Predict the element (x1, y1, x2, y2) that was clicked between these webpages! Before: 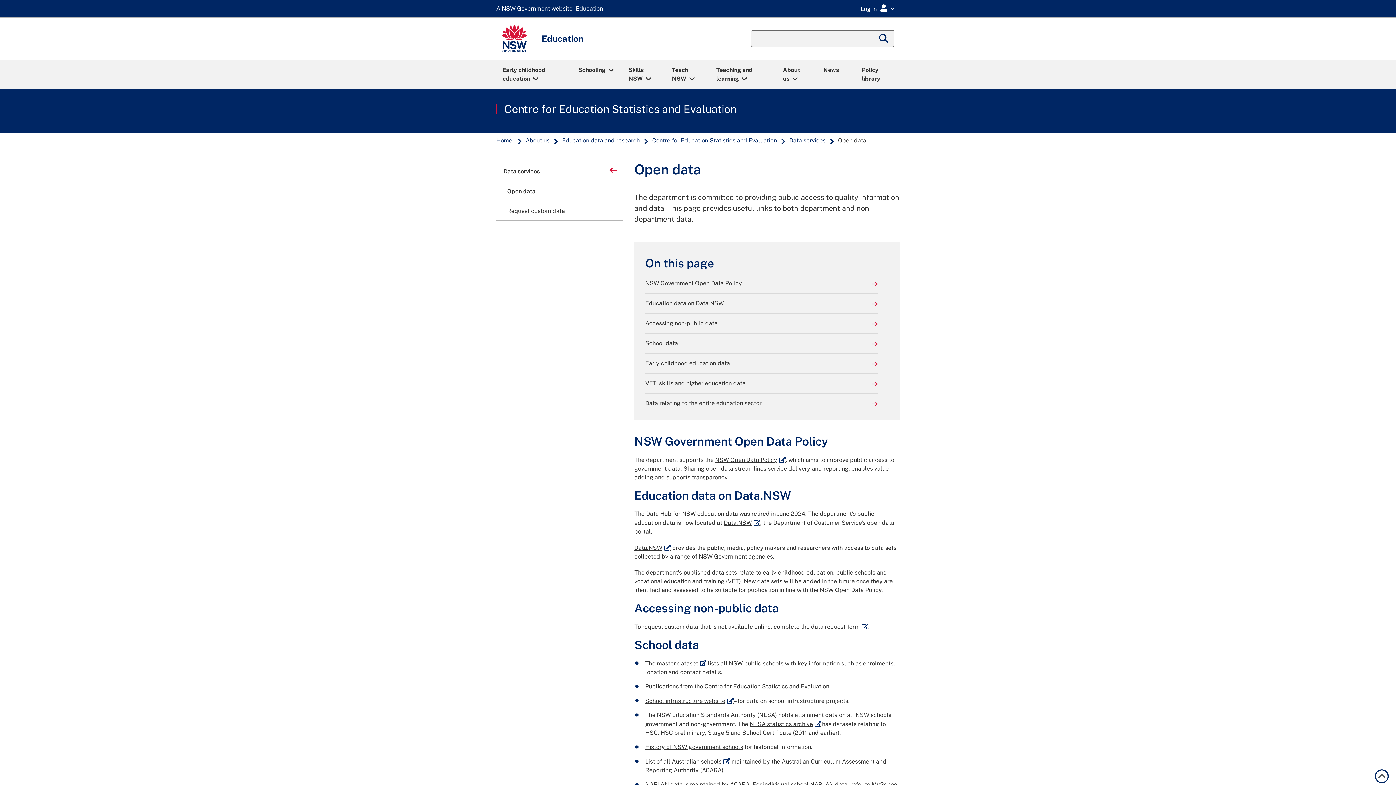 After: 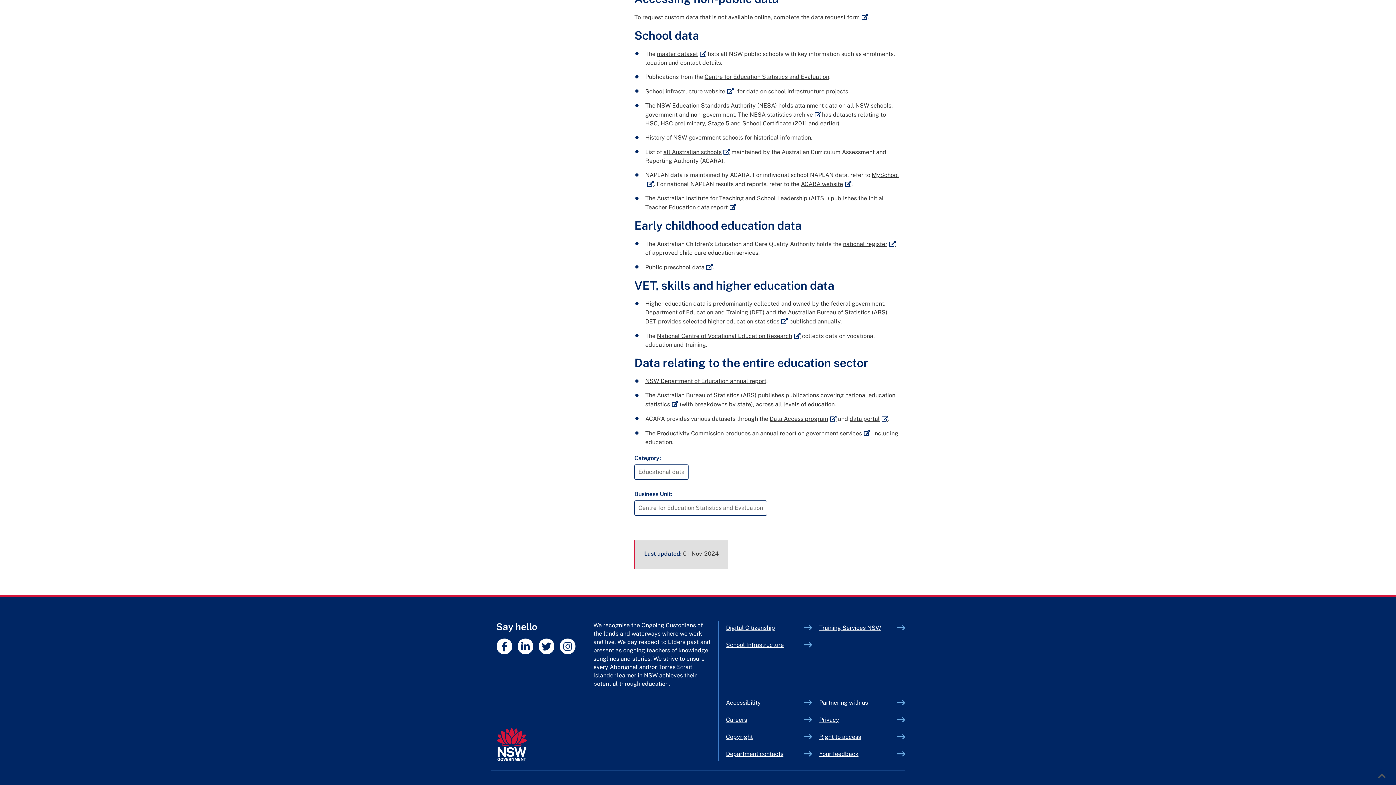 Action: label: Early childhood education data bbox: (645, 359, 878, 368)